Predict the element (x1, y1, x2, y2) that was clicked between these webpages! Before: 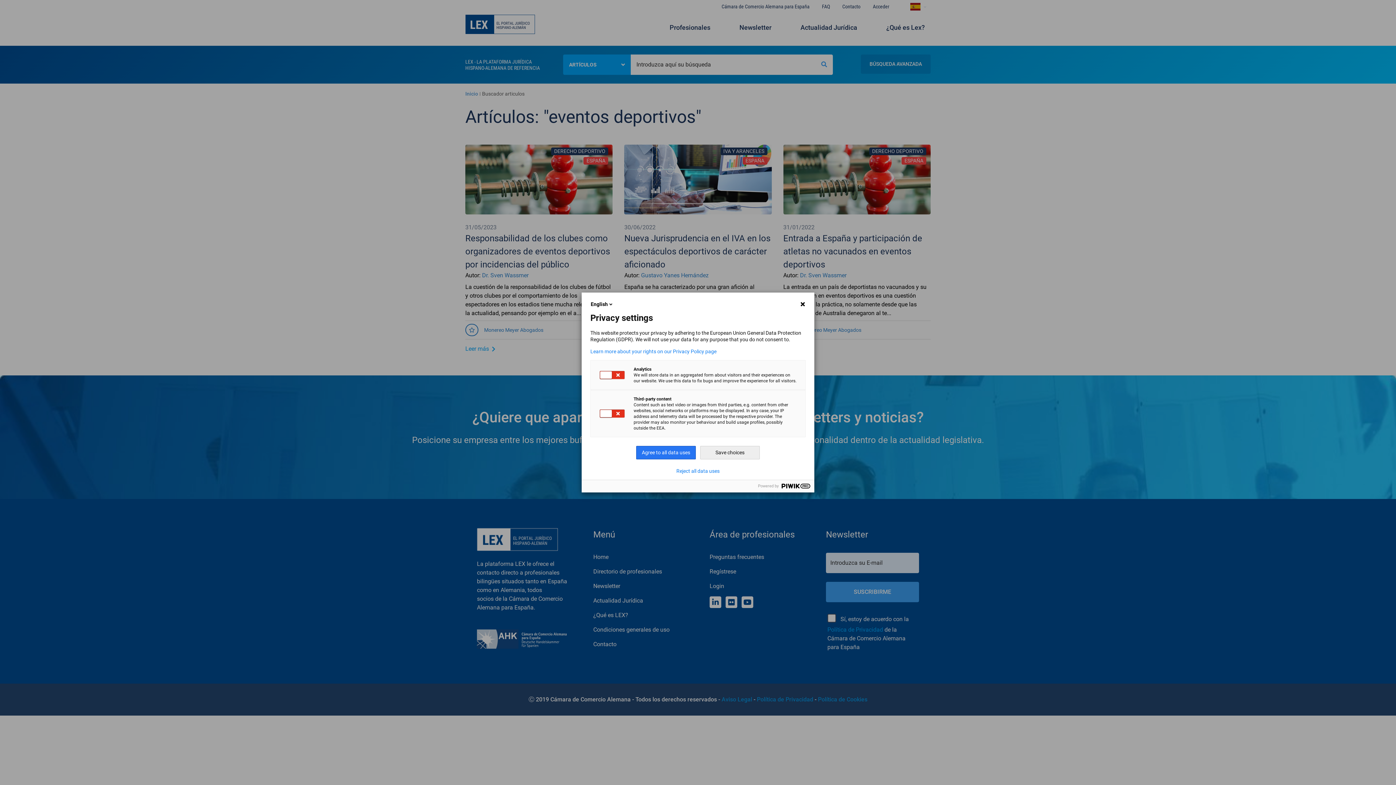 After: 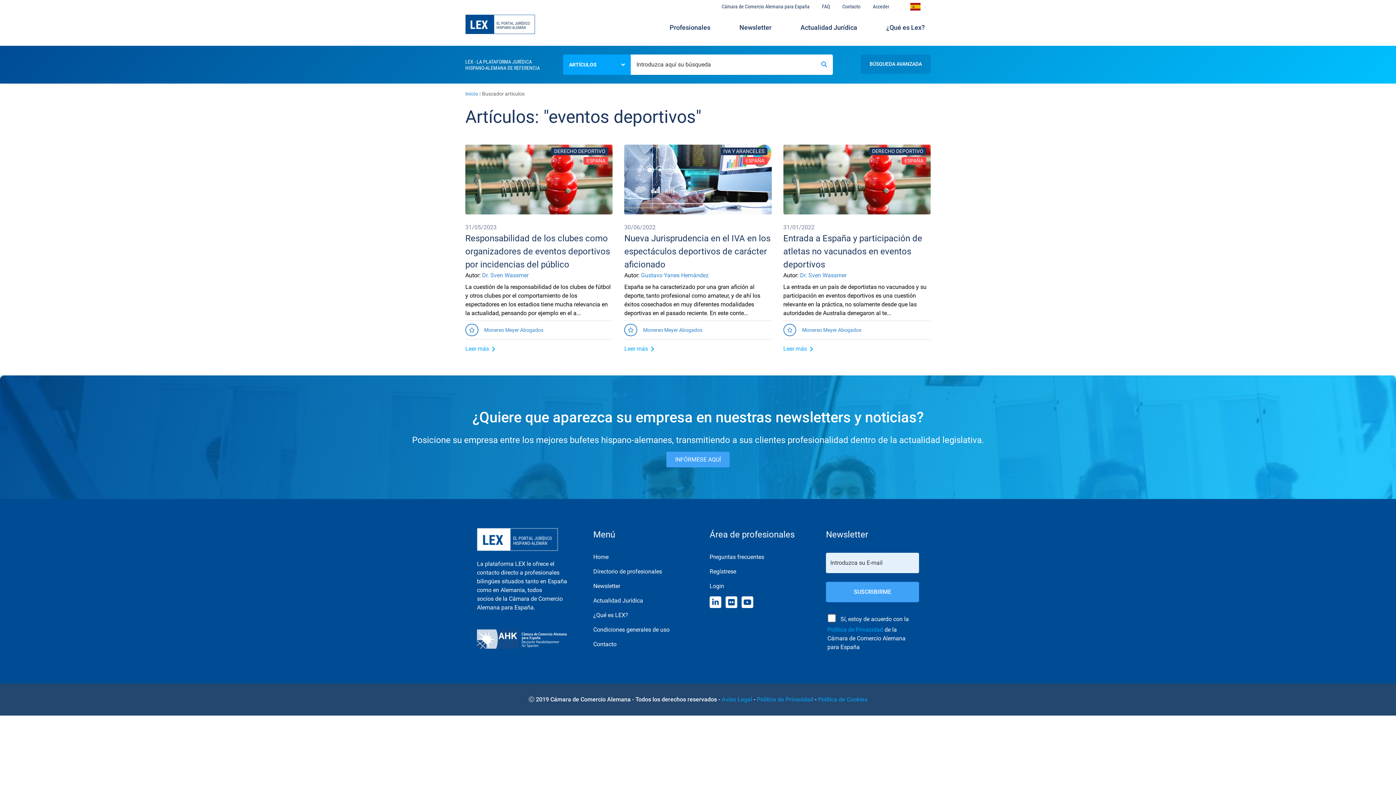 Action: bbox: (700, 446, 760, 459) label: Save choices